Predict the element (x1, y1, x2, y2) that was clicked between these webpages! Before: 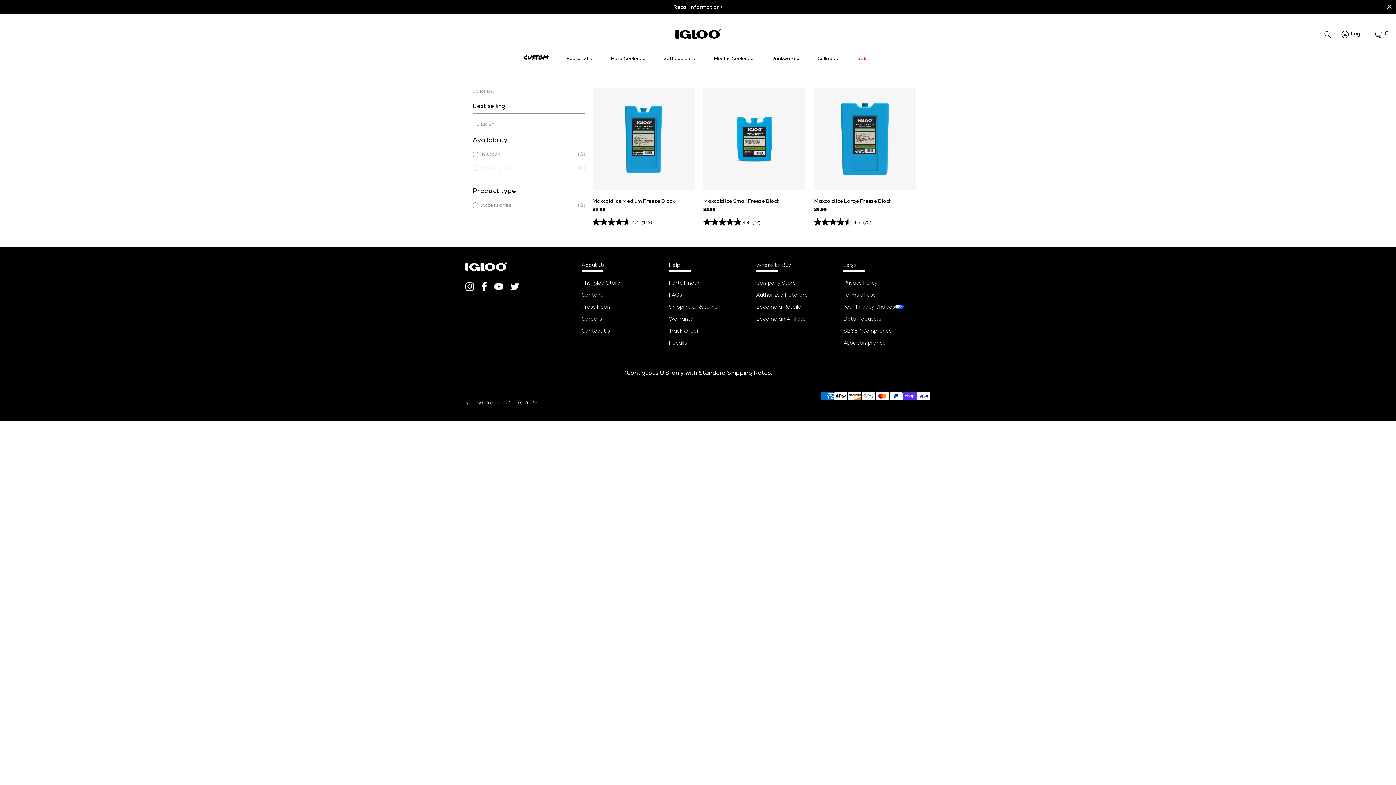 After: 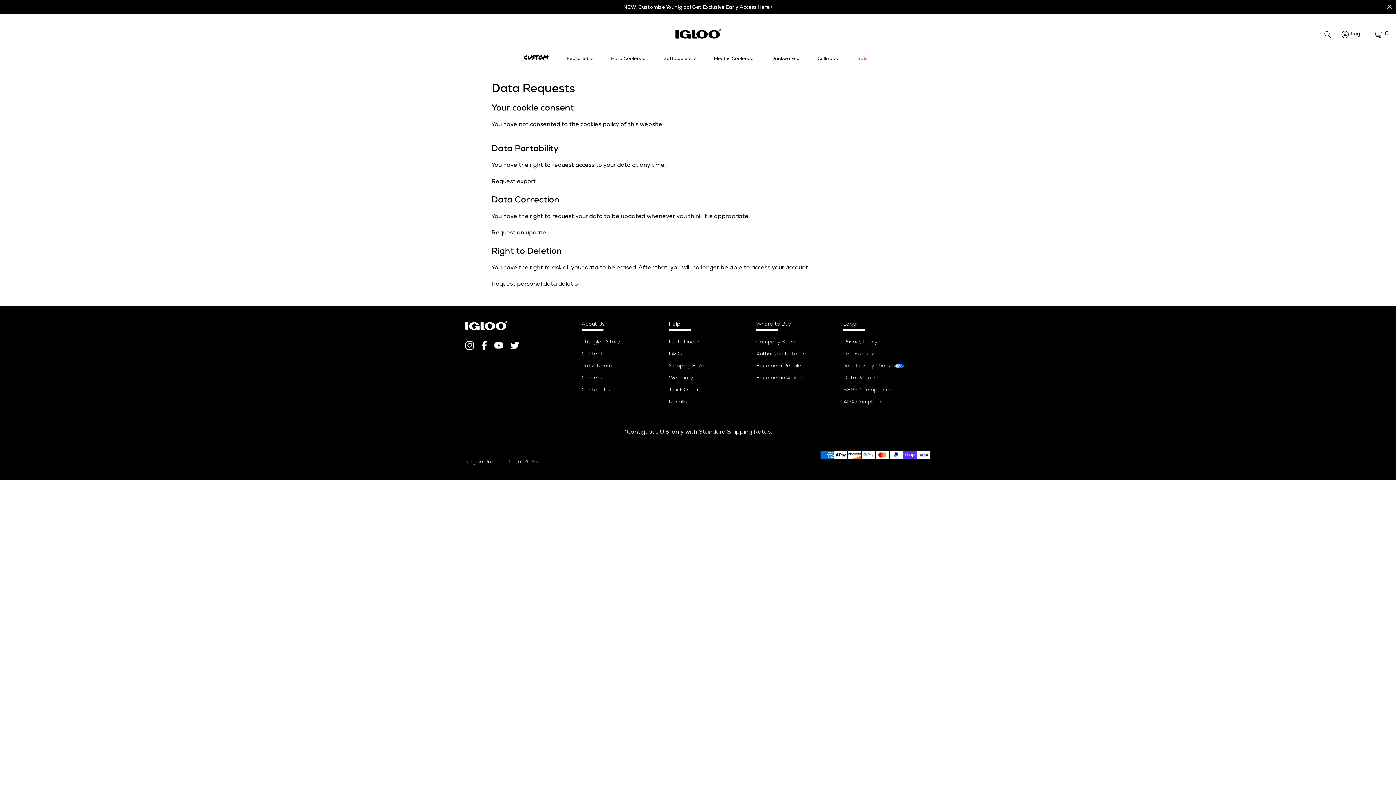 Action: label: Data Requests bbox: (843, 315, 881, 322)